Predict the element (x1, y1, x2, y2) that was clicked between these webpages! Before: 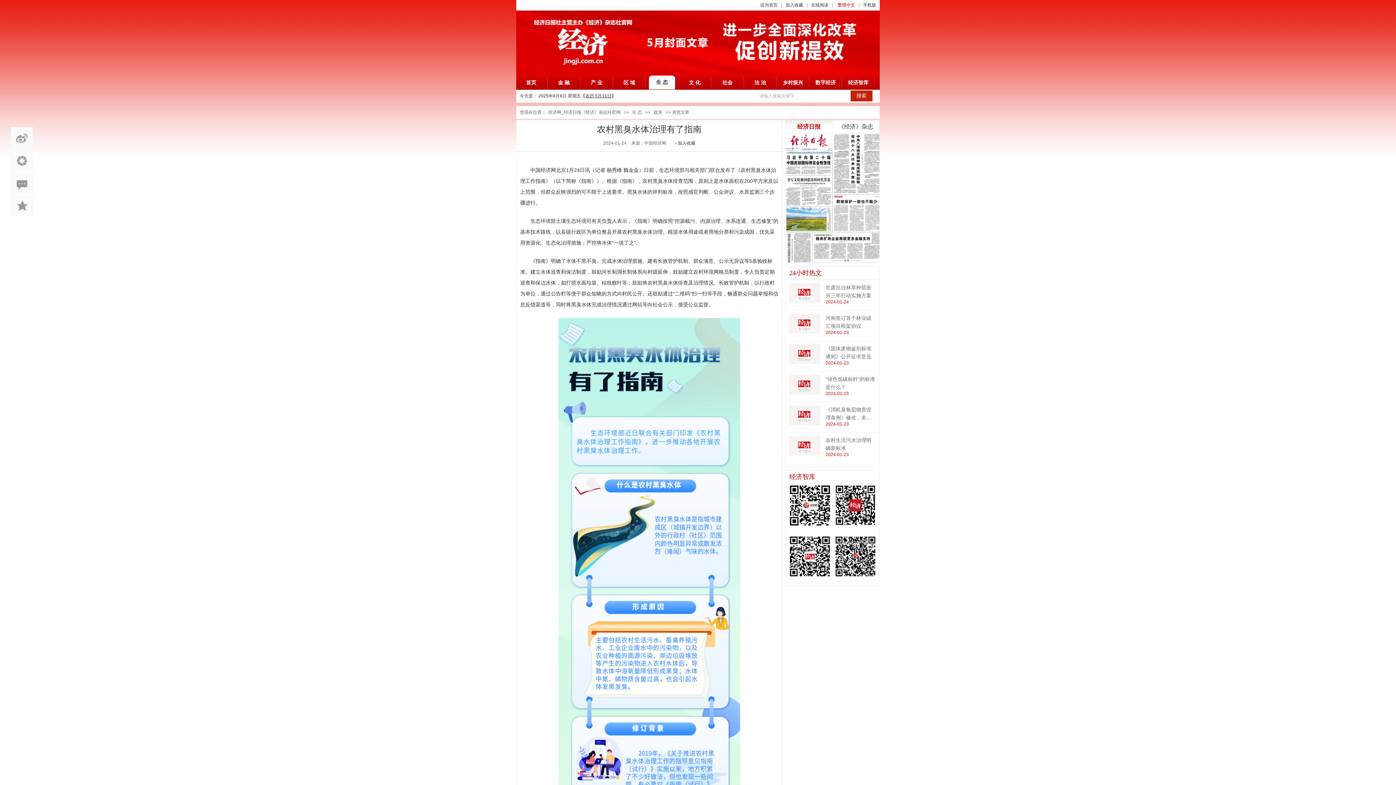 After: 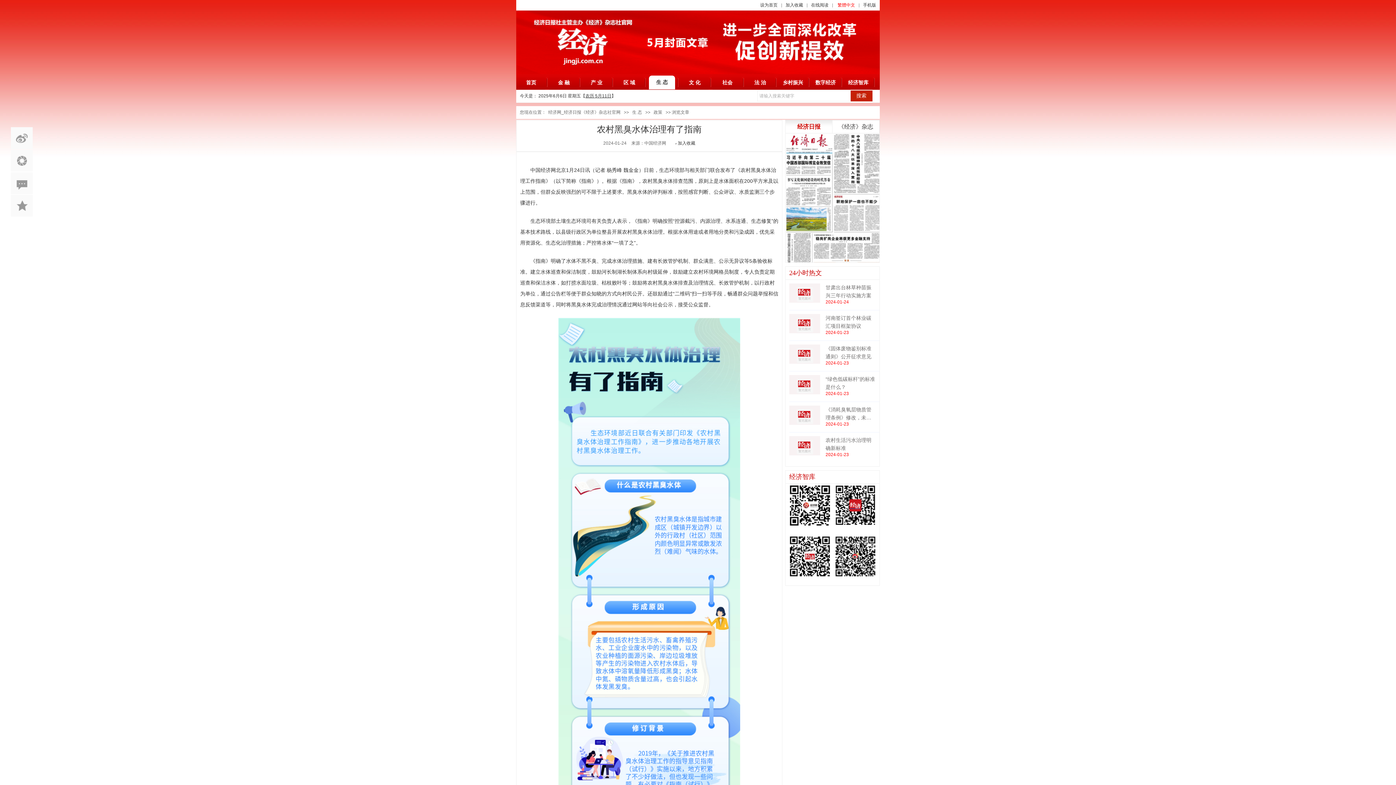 Action: label: 经济日报 bbox: (797, 123, 820, 129)